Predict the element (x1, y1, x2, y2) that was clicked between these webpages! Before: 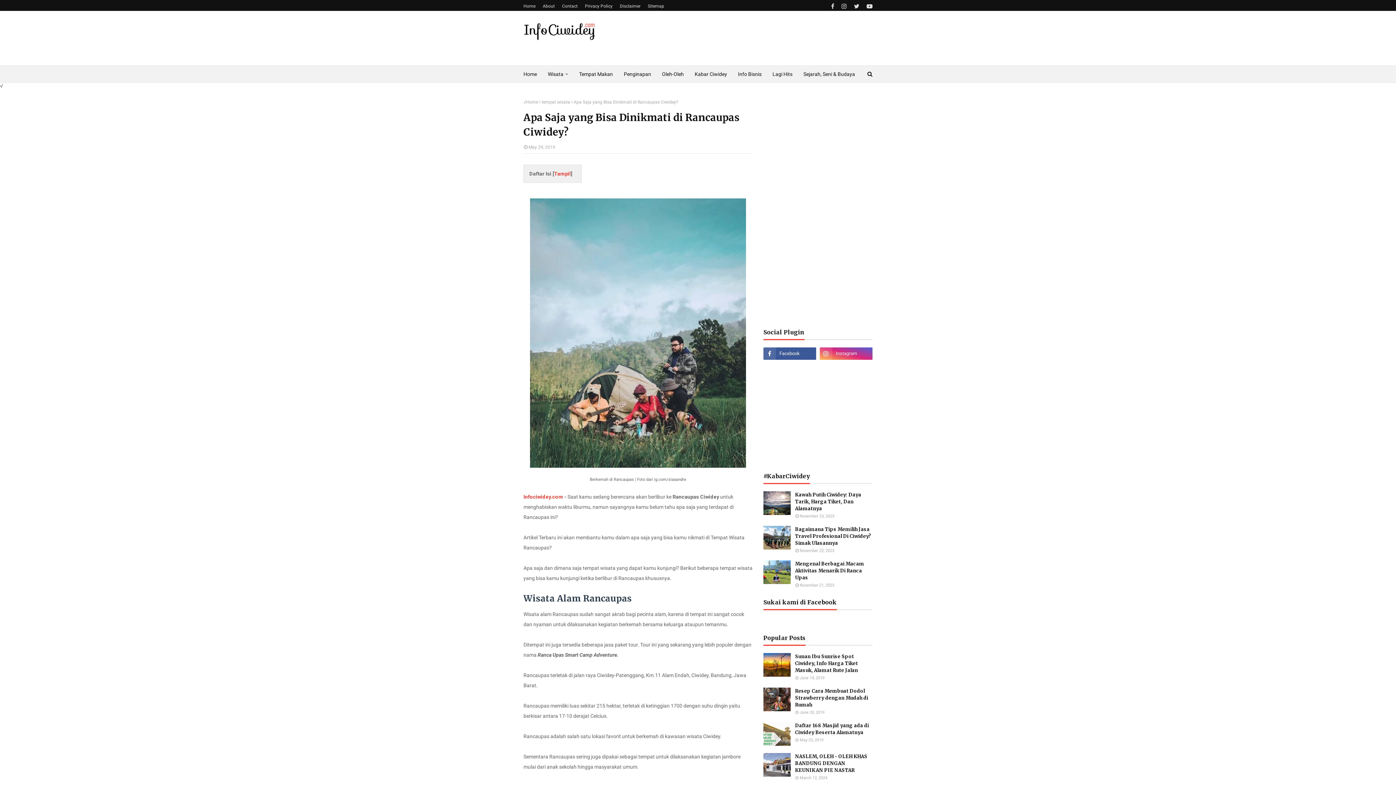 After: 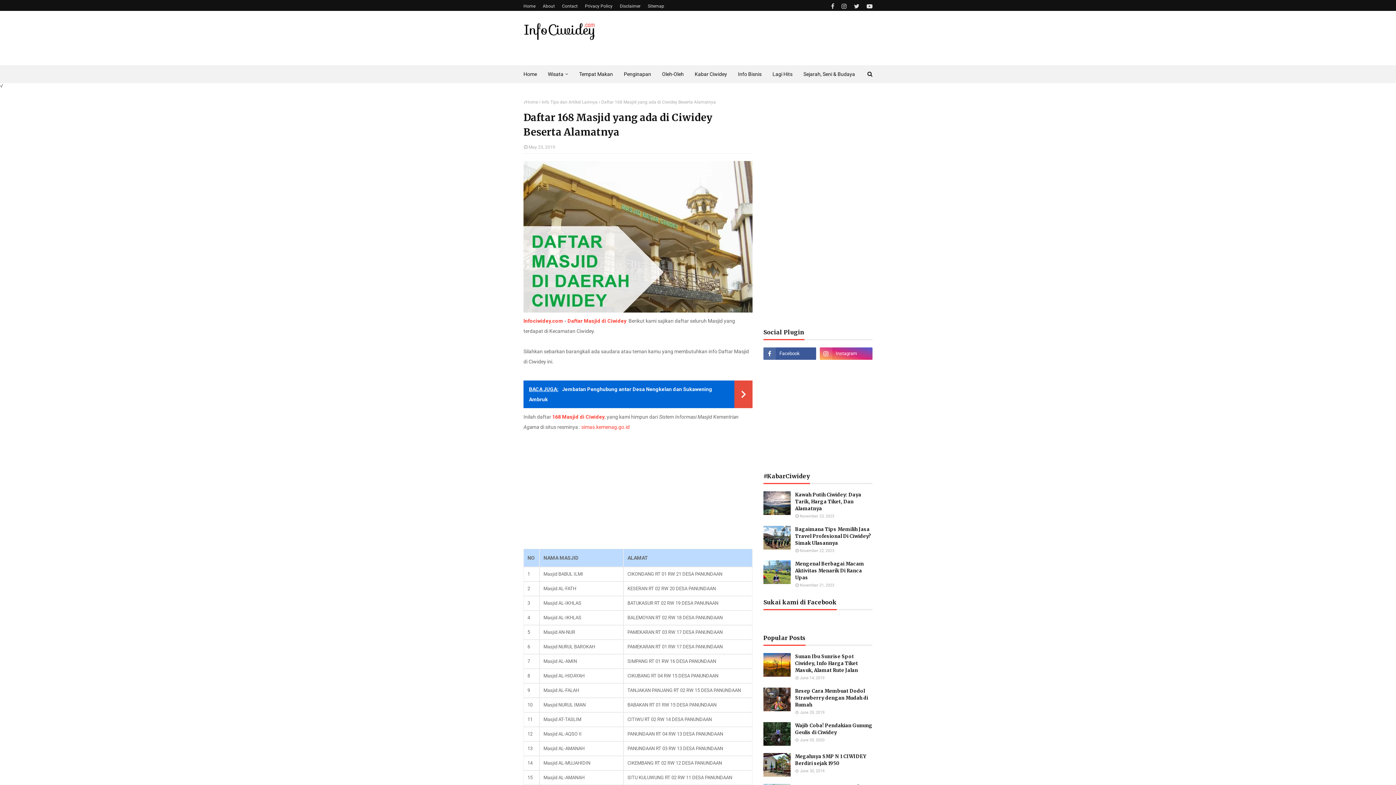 Action: bbox: (763, 722, 790, 746)